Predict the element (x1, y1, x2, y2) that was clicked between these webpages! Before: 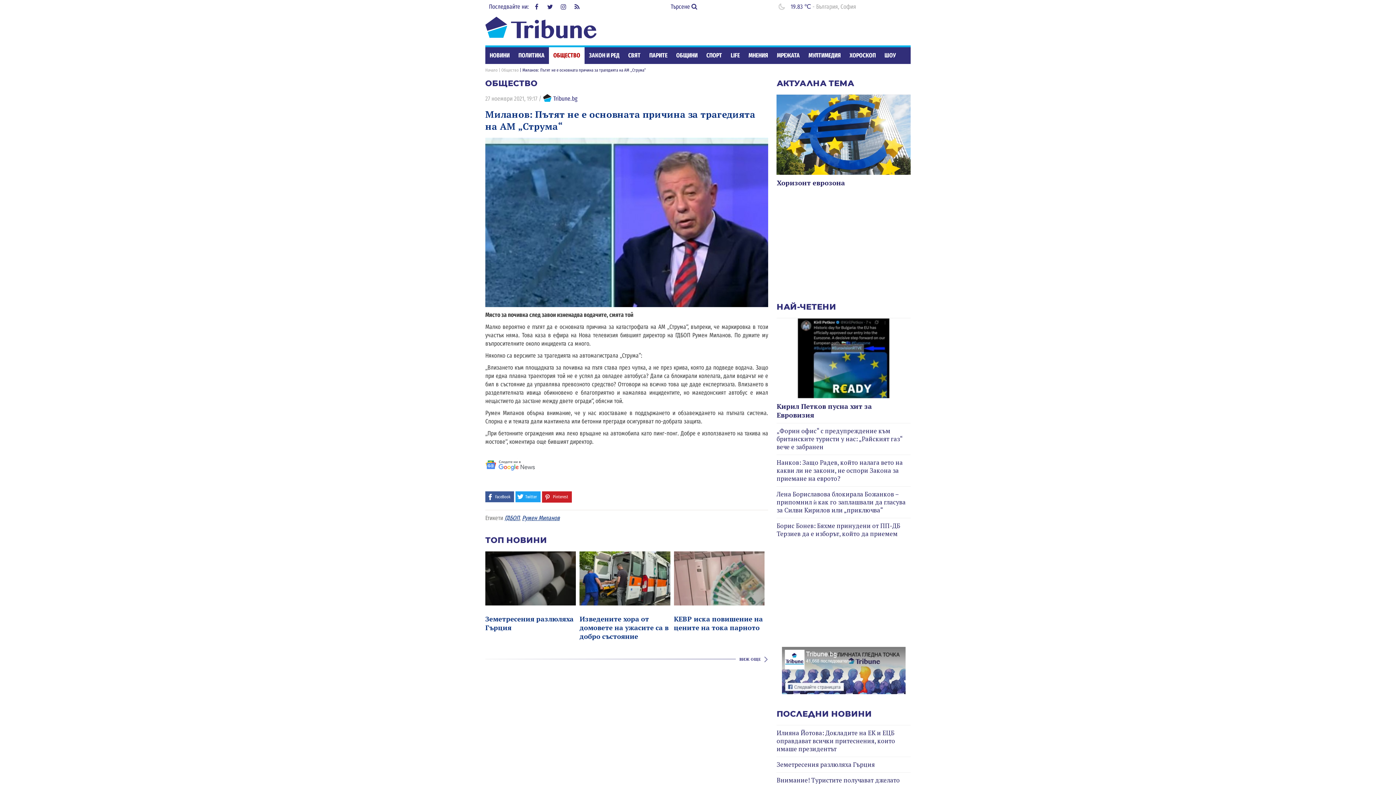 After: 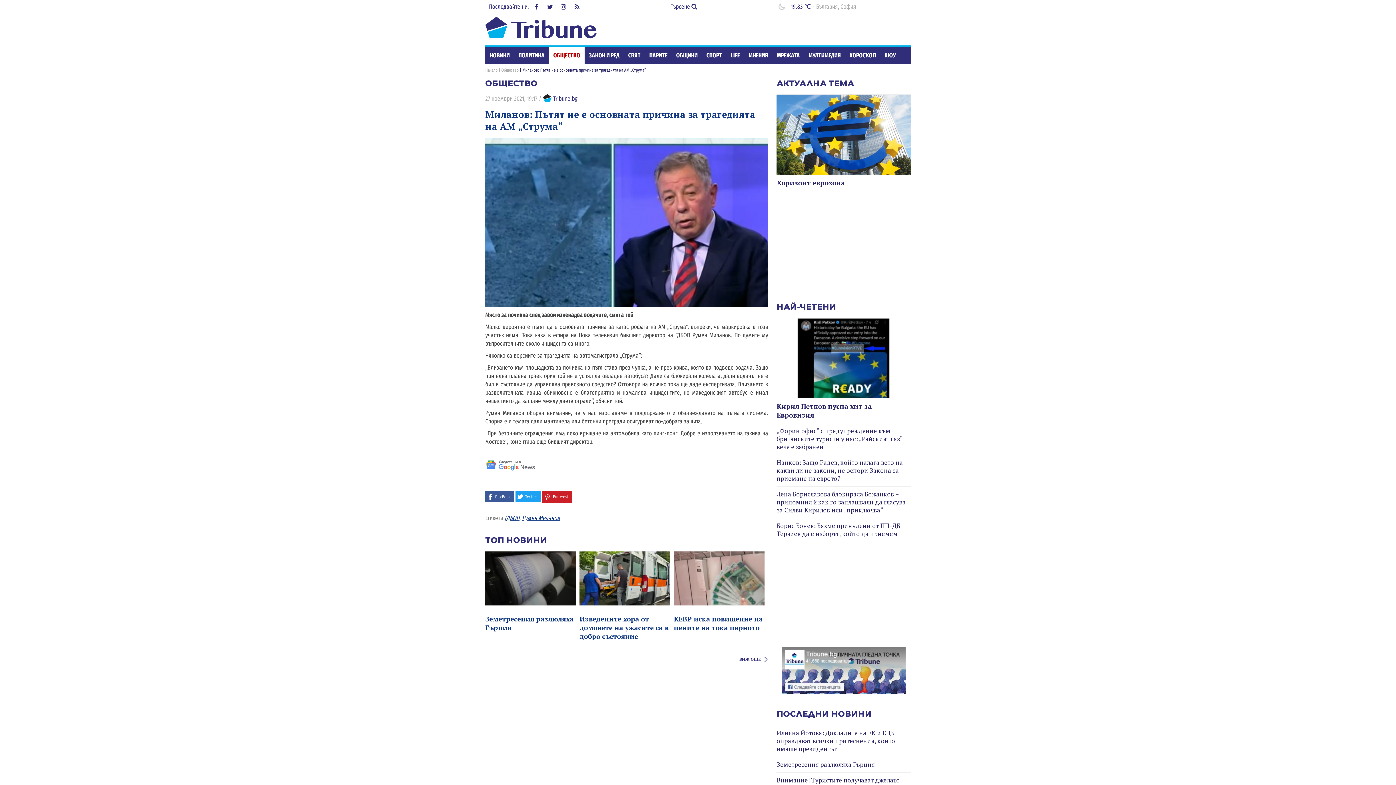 Action: bbox: (782, 688, 905, 696)